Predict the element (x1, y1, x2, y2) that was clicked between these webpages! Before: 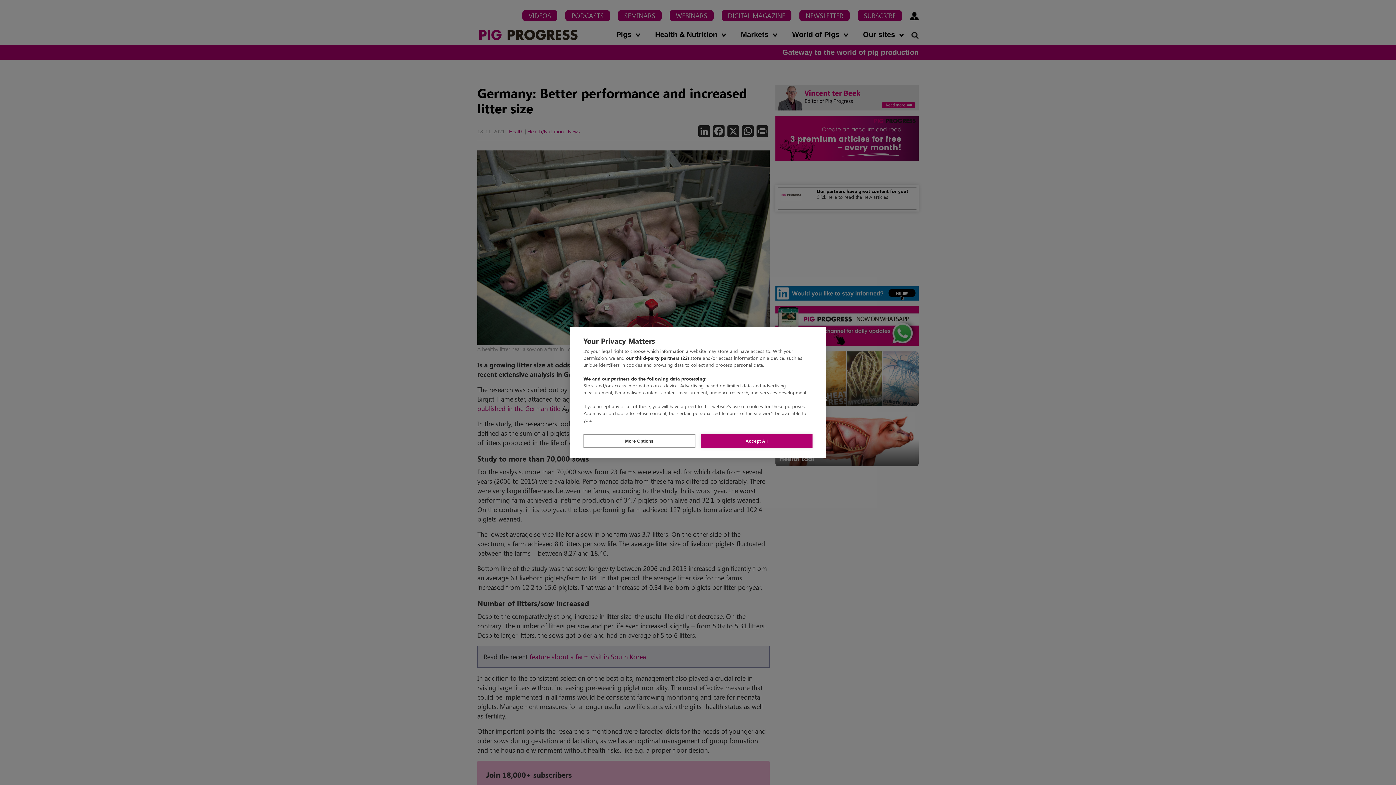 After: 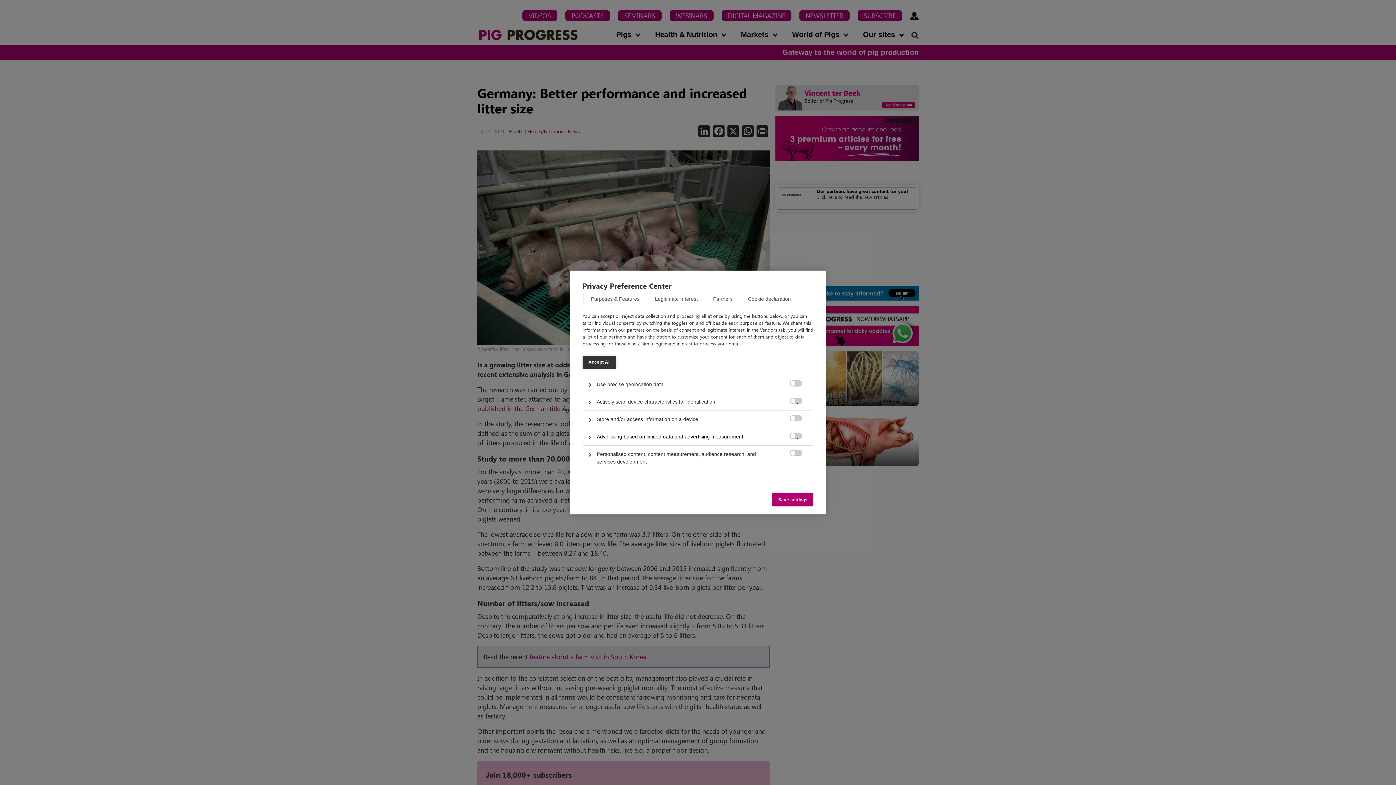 Action: label: More Options bbox: (583, 434, 695, 448)